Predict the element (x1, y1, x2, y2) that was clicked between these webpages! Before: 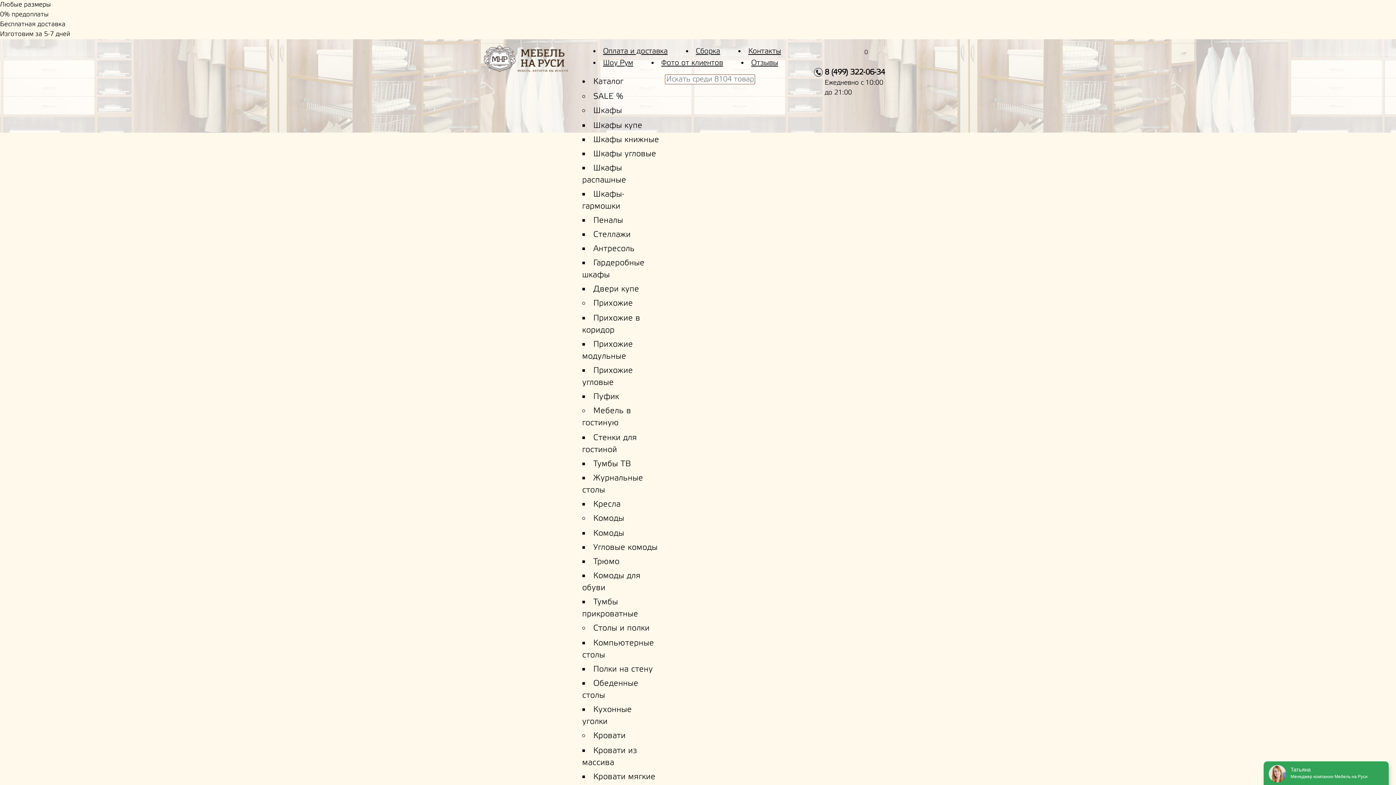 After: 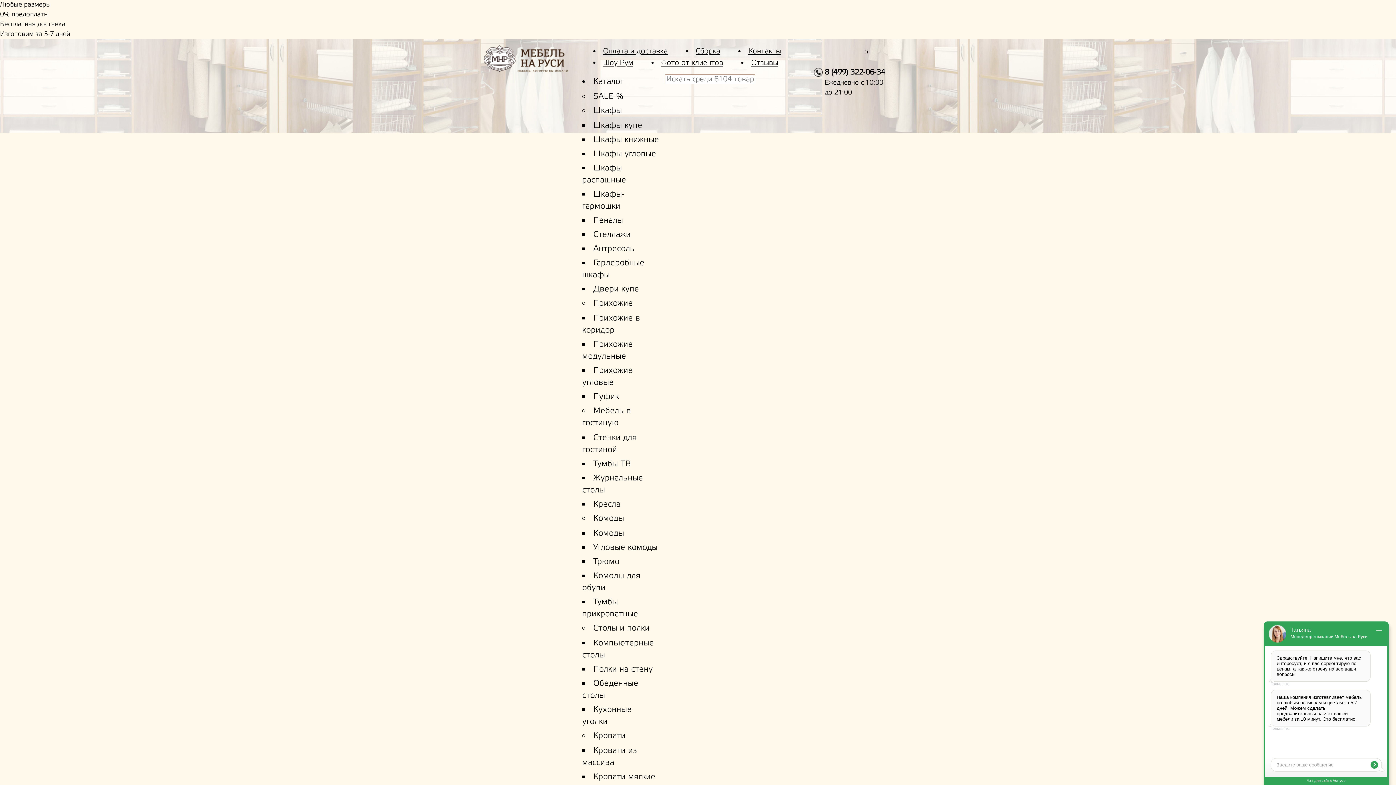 Action: label: Трюмо bbox: (593, 557, 619, 567)